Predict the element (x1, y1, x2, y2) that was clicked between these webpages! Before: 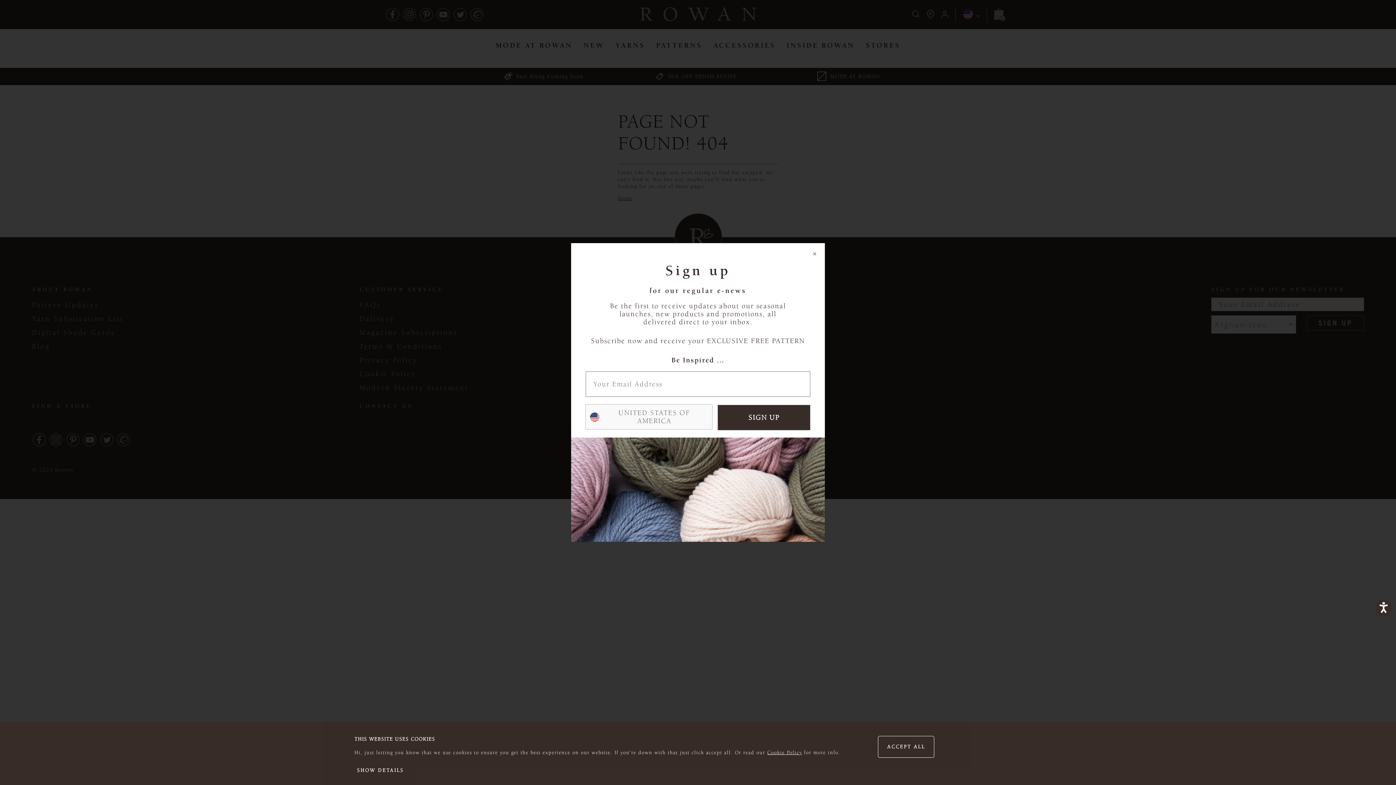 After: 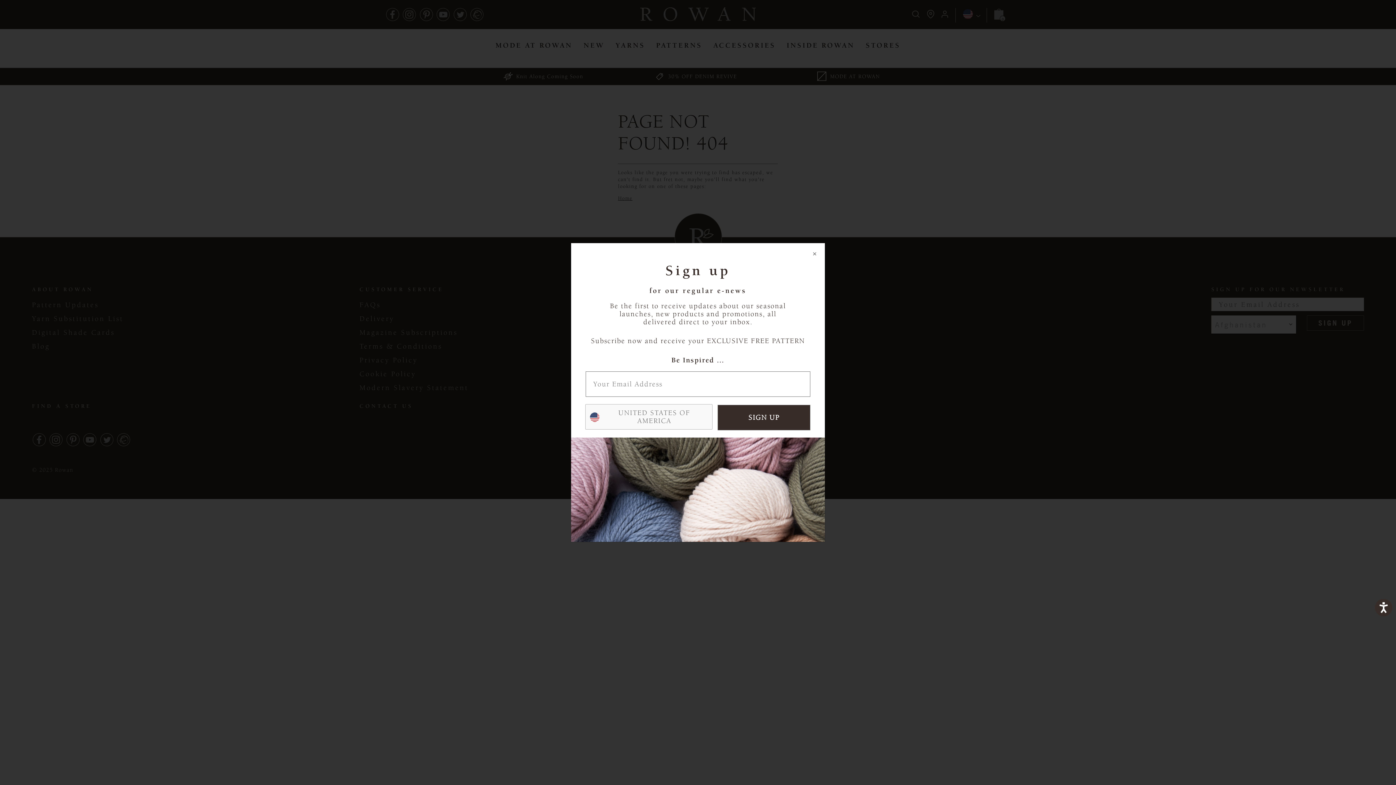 Action: bbox: (878, 736, 934, 758) label: ACCEPT ALL